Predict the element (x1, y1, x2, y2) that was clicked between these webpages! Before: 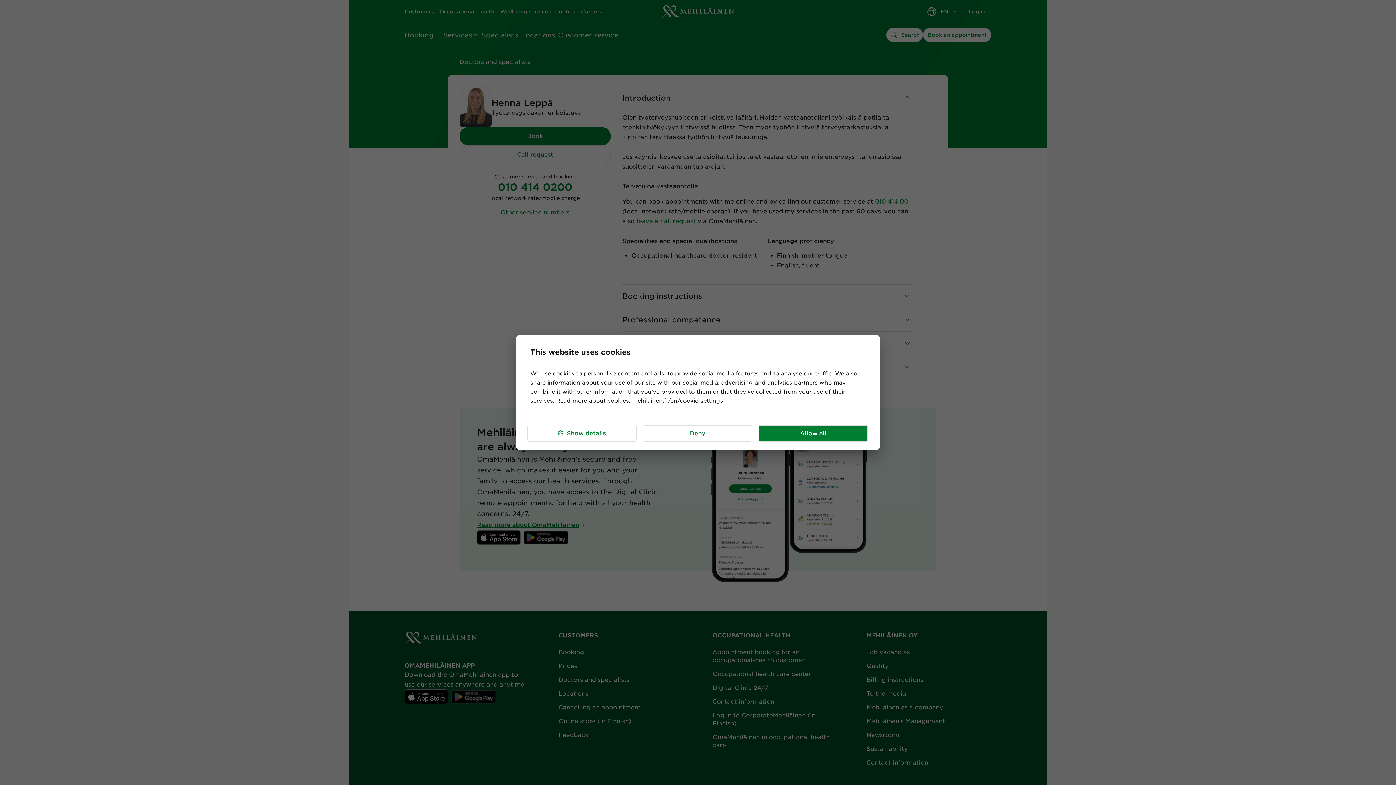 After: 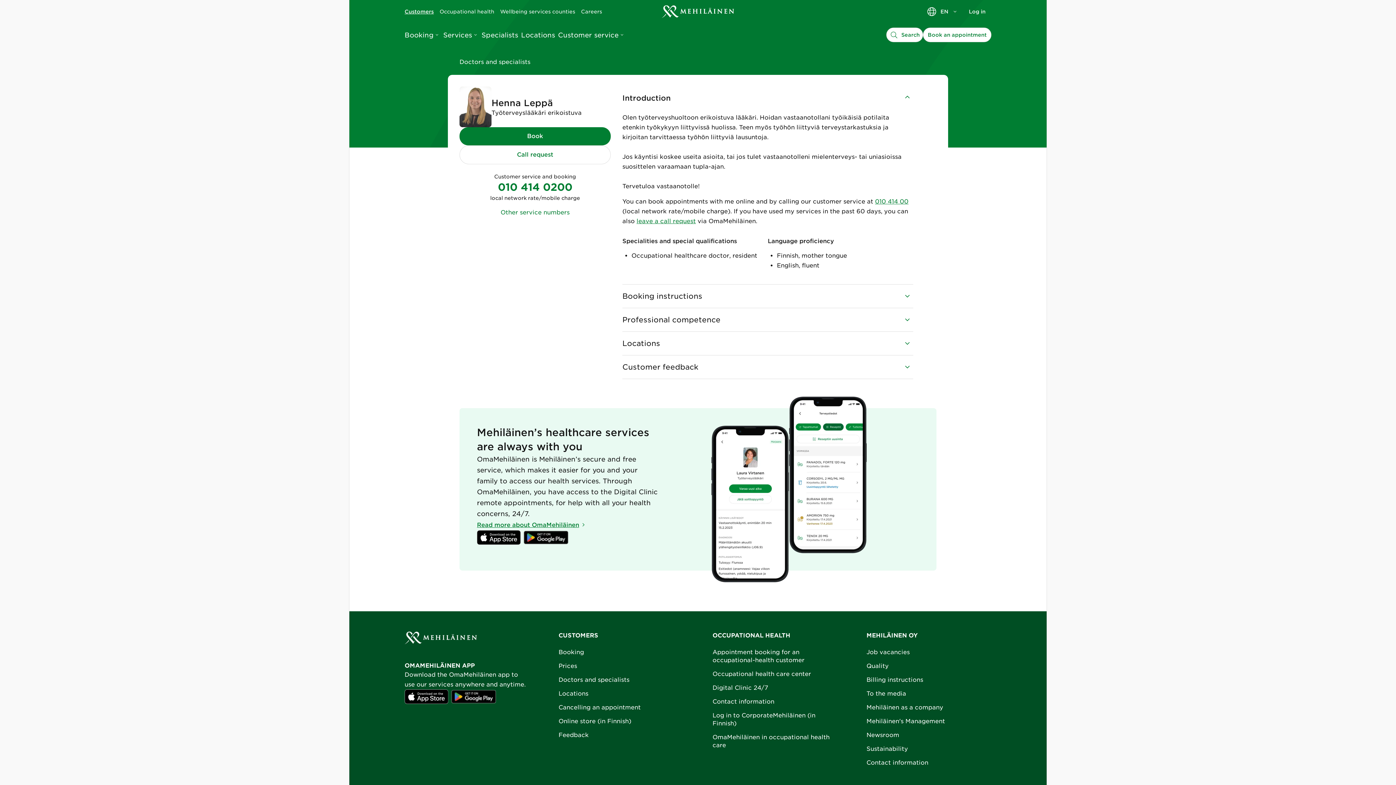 Action: label: Allow all bbox: (758, 425, 868, 441)